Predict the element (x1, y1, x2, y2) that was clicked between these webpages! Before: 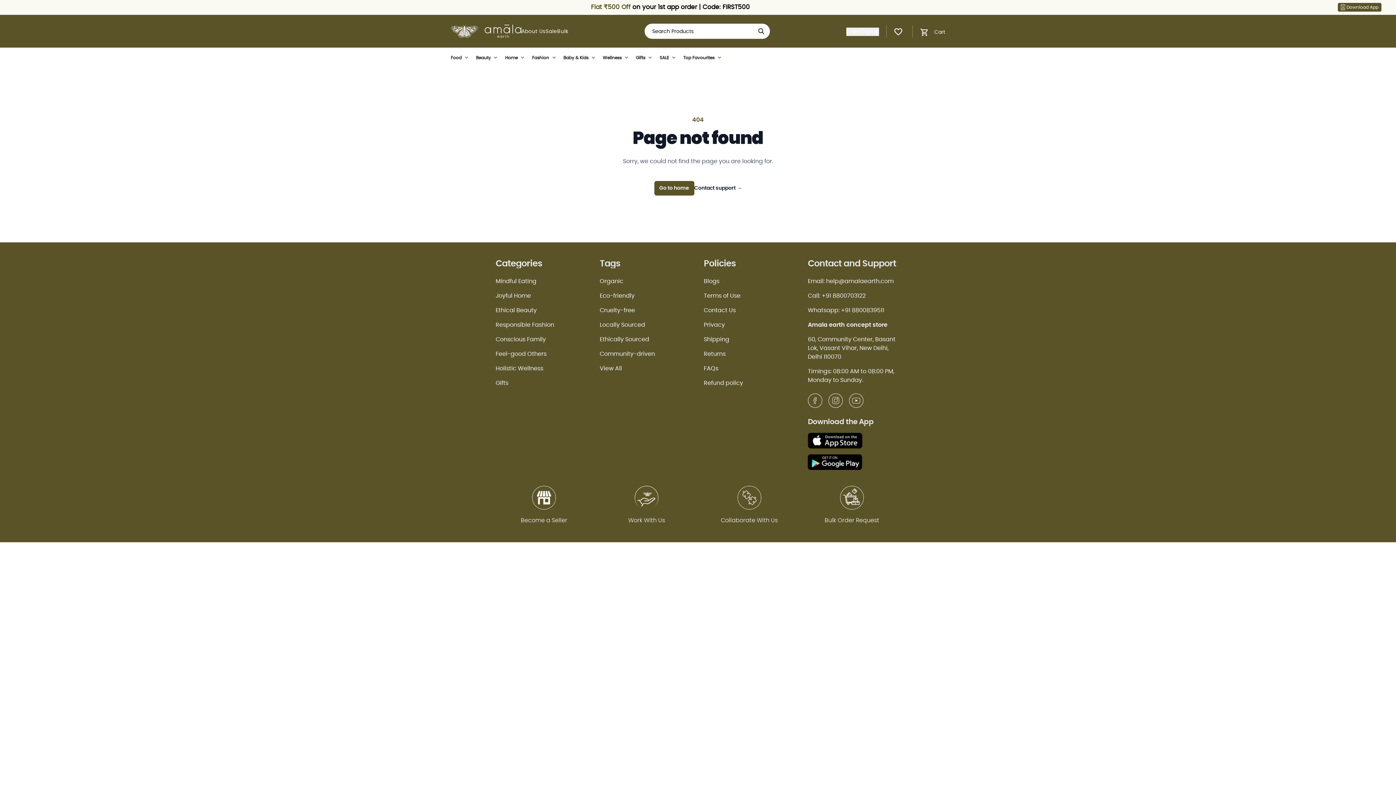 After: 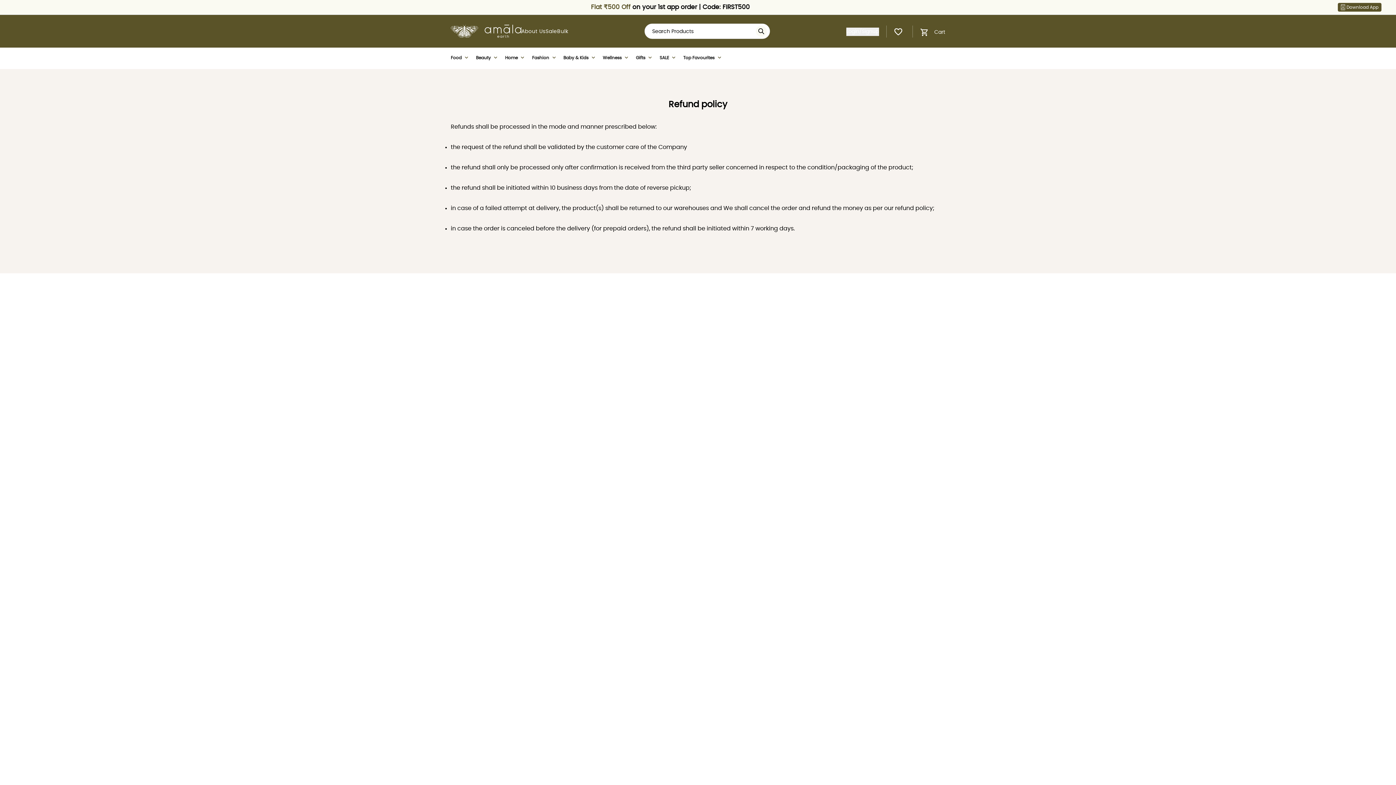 Action: label: Refund policy bbox: (704, 380, 743, 386)